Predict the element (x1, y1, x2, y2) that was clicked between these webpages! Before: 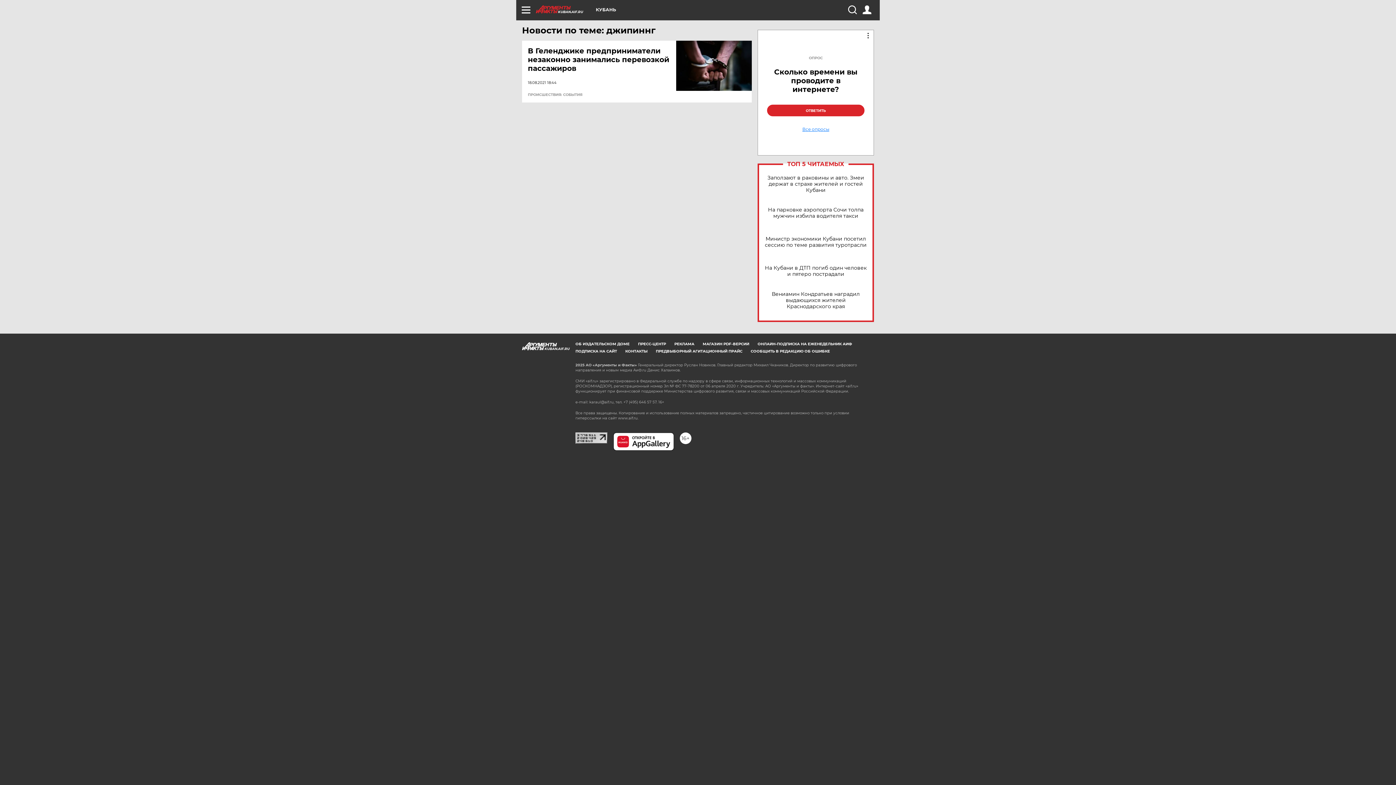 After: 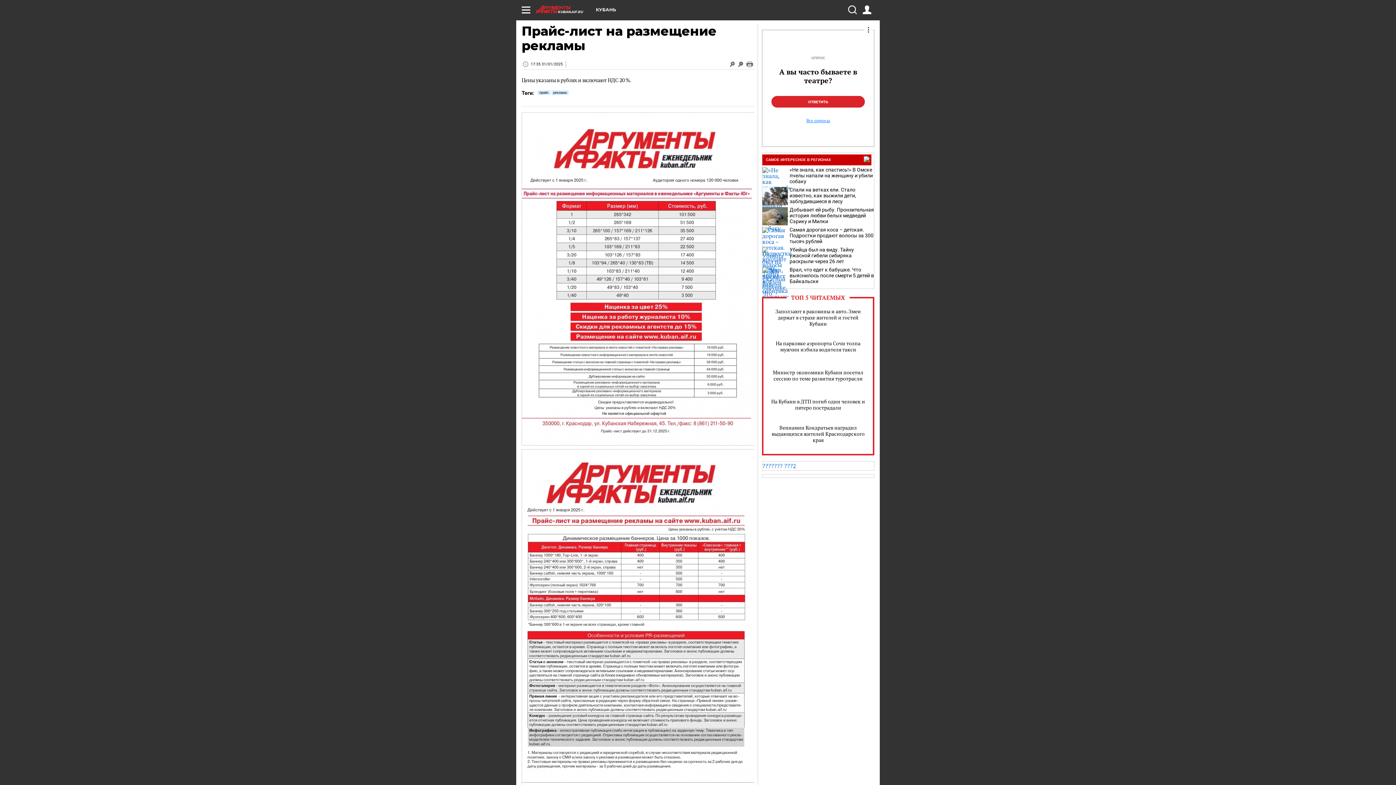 Action: label: РЕКЛАМА bbox: (674, 341, 694, 346)